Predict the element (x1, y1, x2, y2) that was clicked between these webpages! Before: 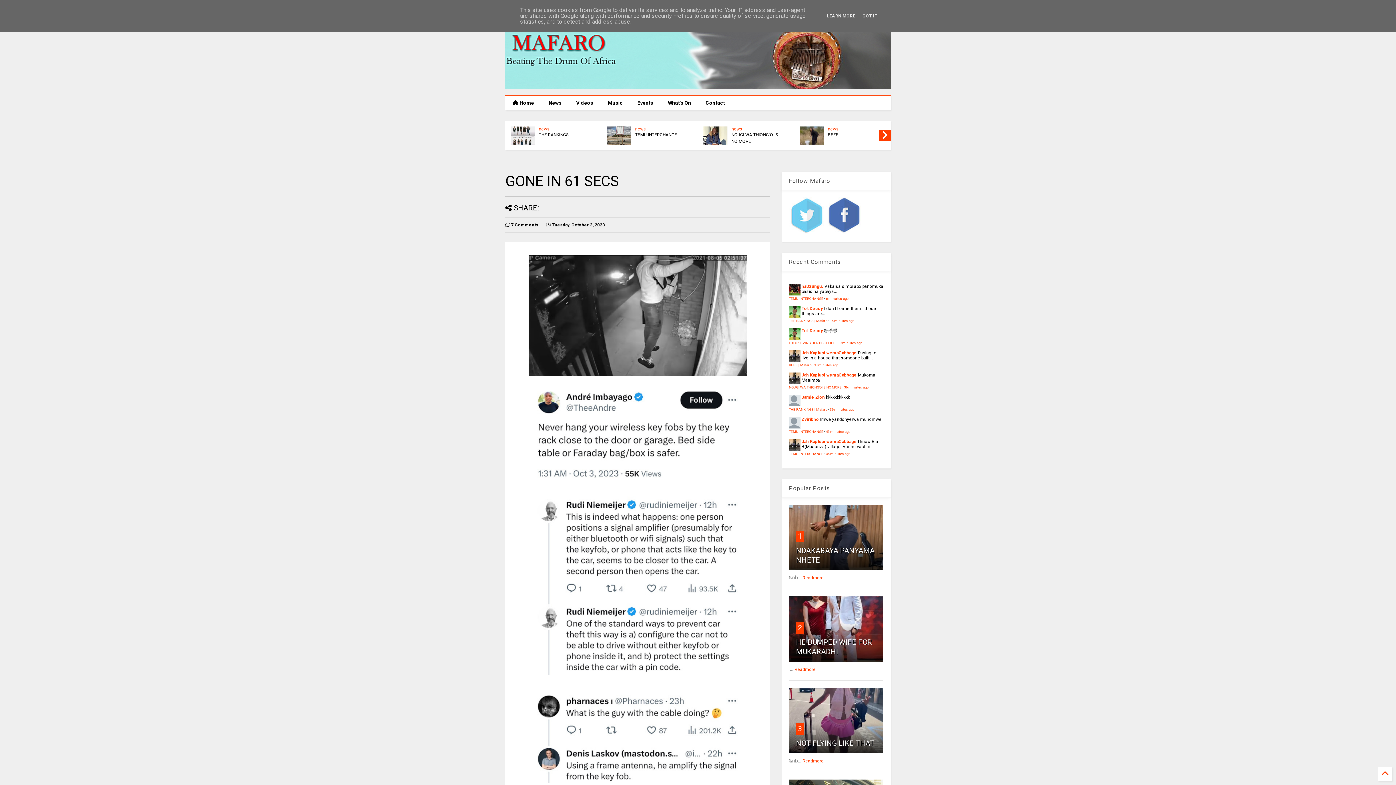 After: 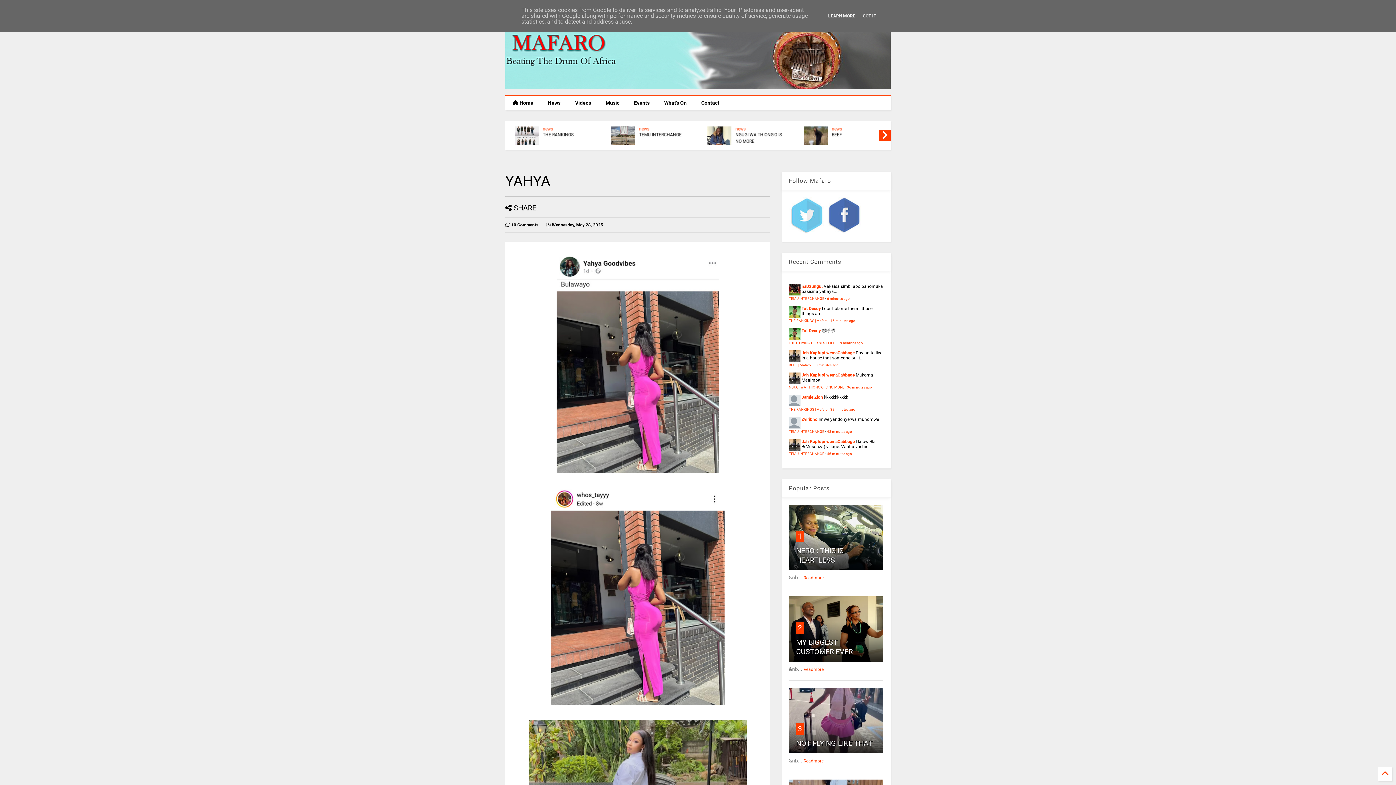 Action: label: YAHYA bbox: (849, 131, 901, 138)